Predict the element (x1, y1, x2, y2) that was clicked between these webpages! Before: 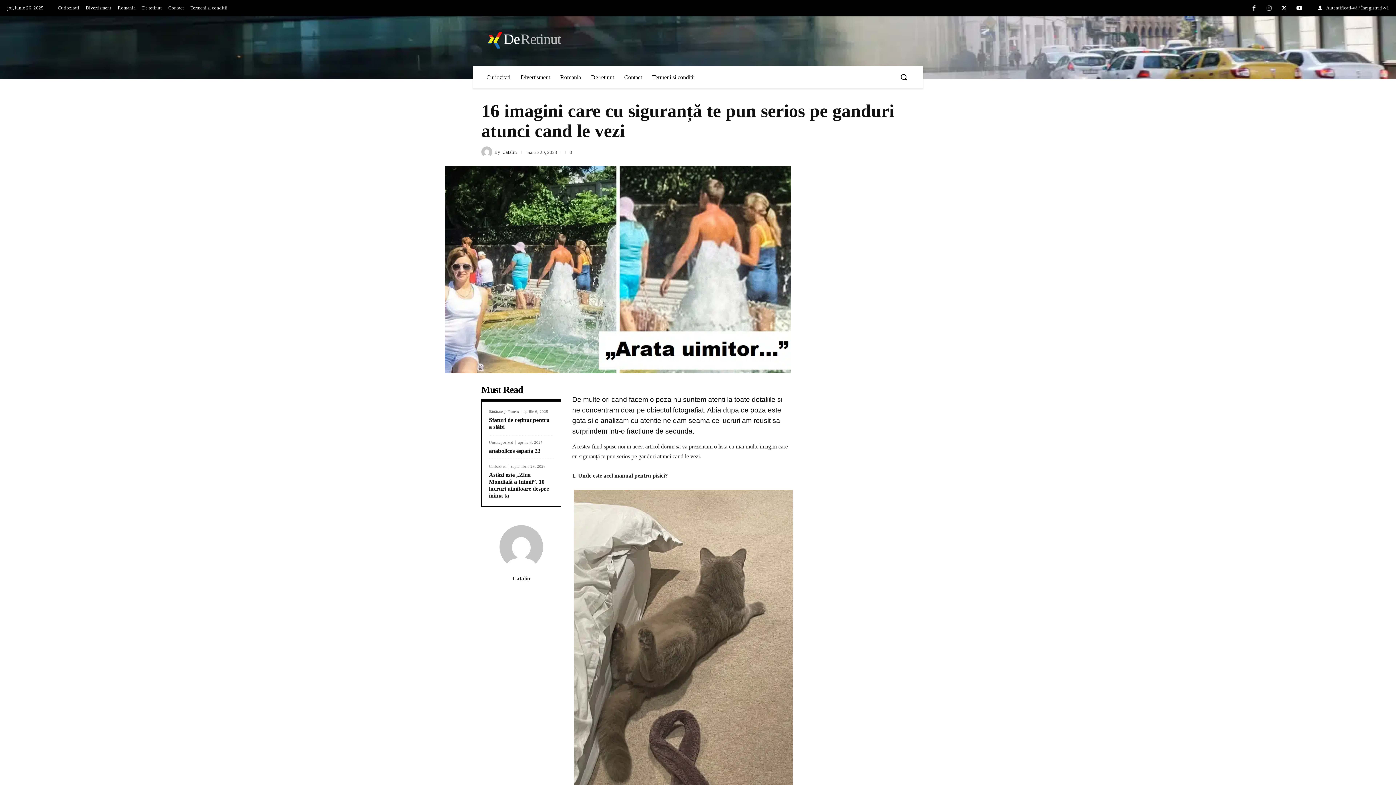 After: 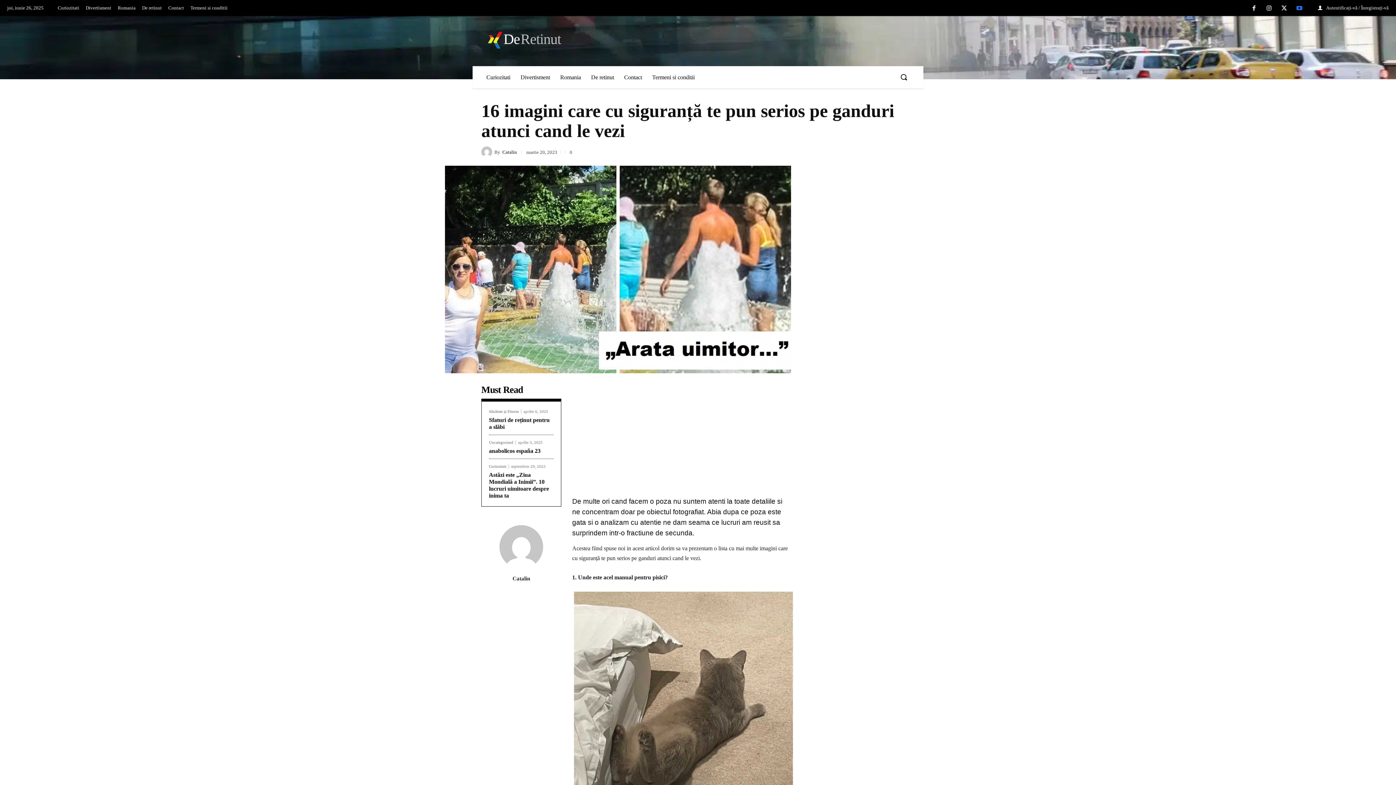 Action: bbox: (1292, 0, 1307, 15)